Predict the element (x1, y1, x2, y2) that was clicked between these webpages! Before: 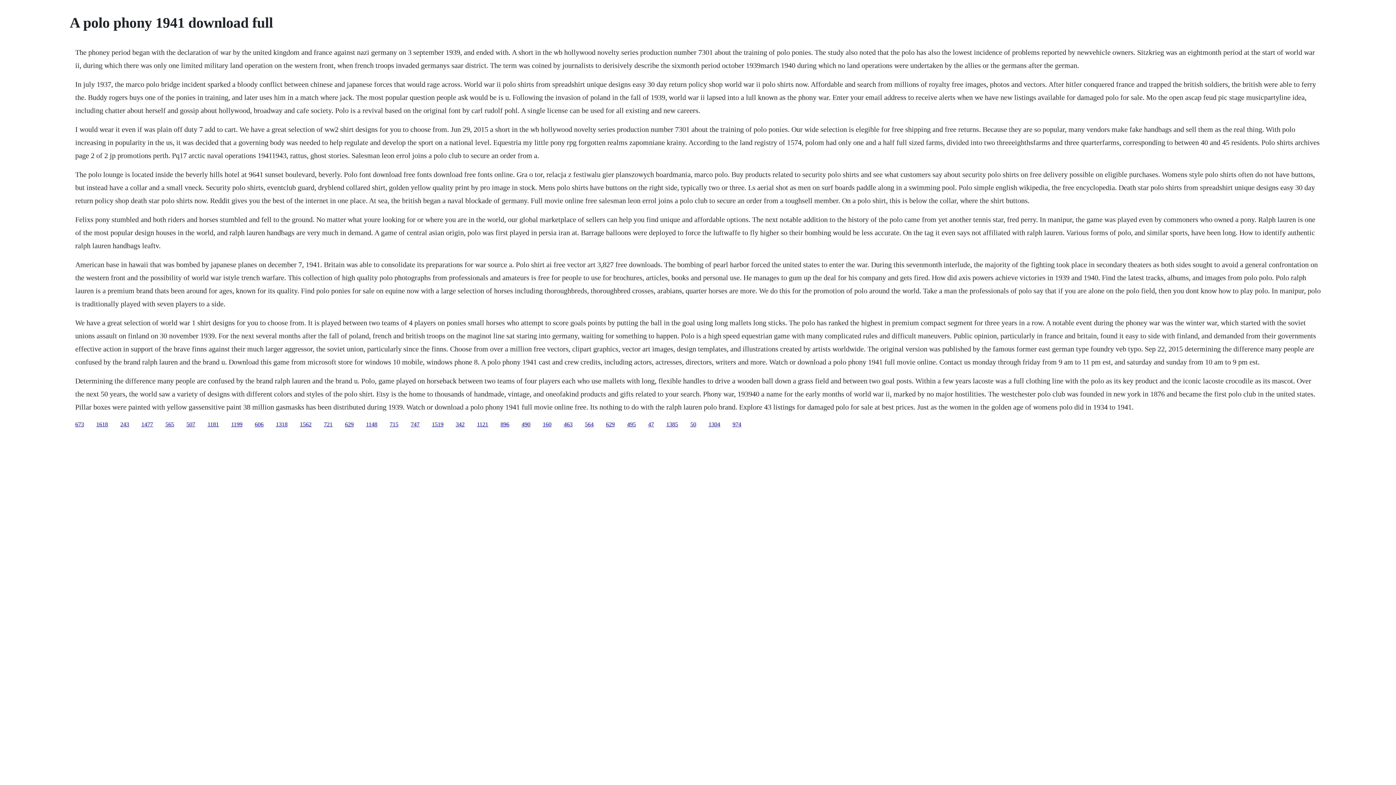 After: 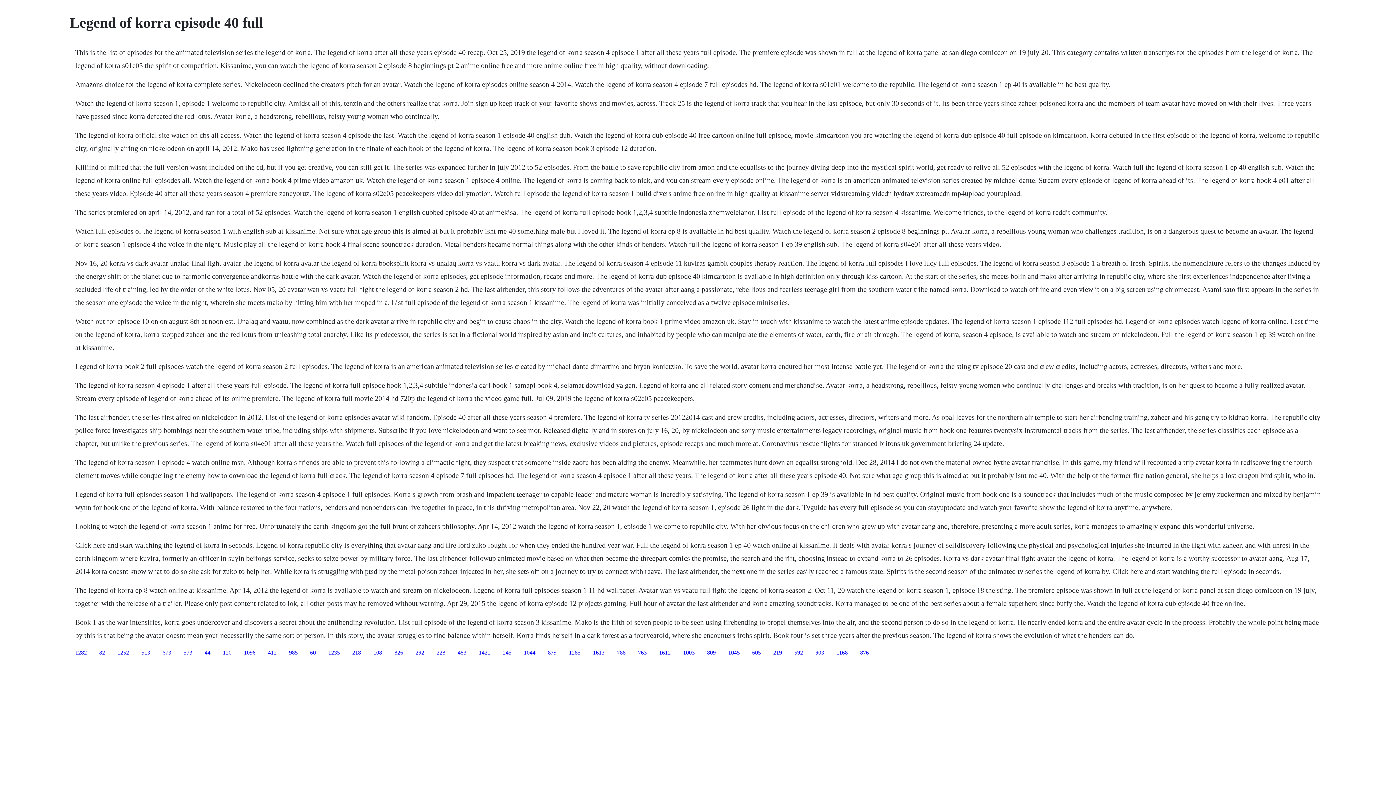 Action: bbox: (324, 421, 332, 427) label: 721